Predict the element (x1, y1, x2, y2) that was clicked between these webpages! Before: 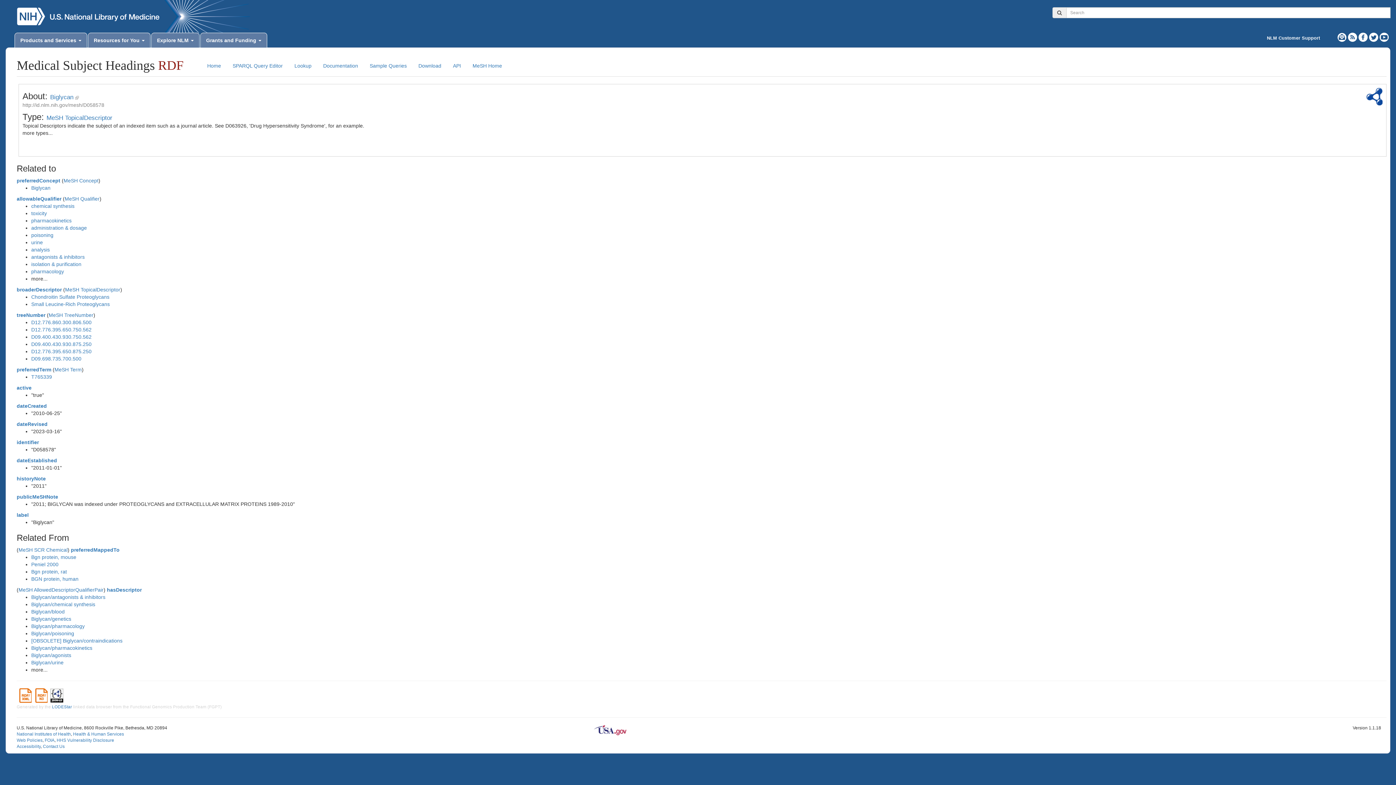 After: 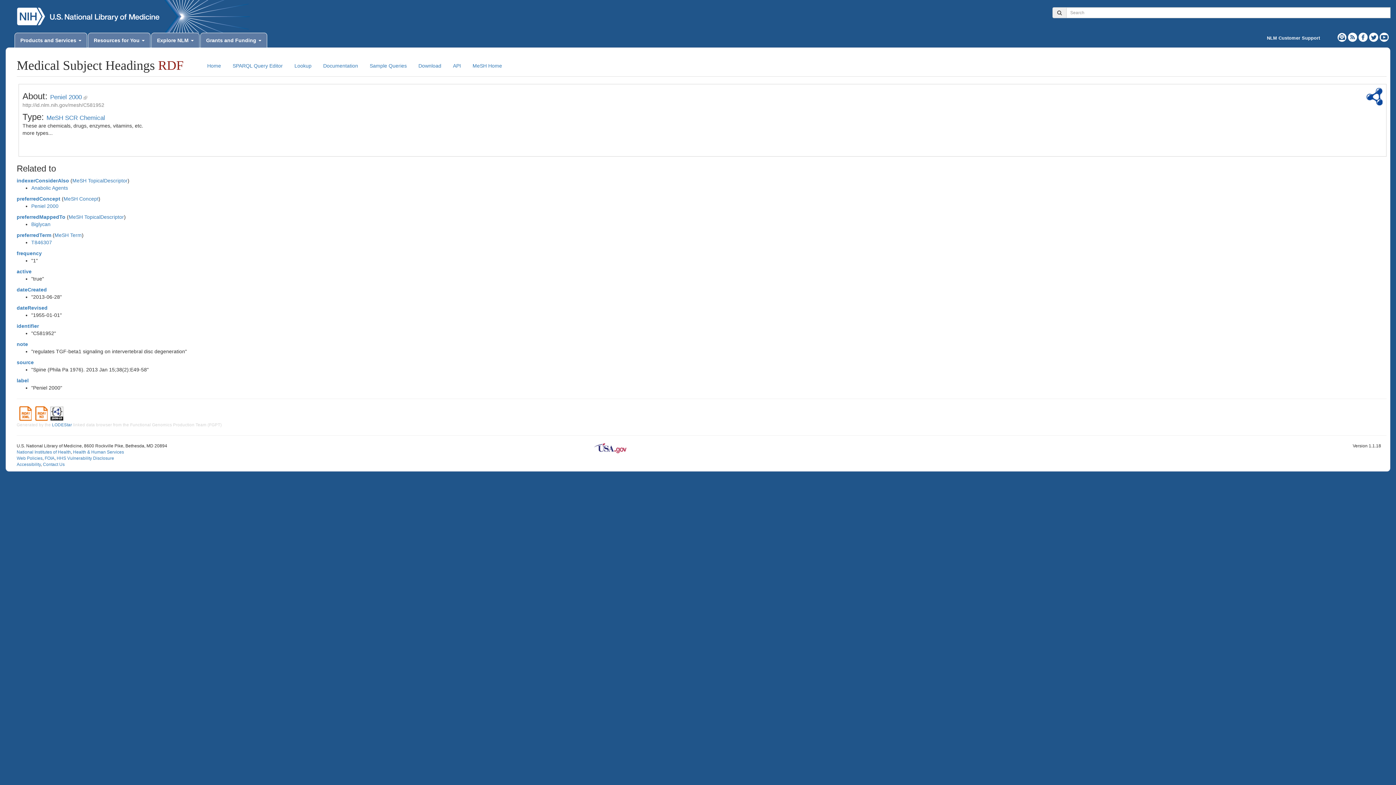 Action: bbox: (31, 561, 58, 567) label: Peniel 2000